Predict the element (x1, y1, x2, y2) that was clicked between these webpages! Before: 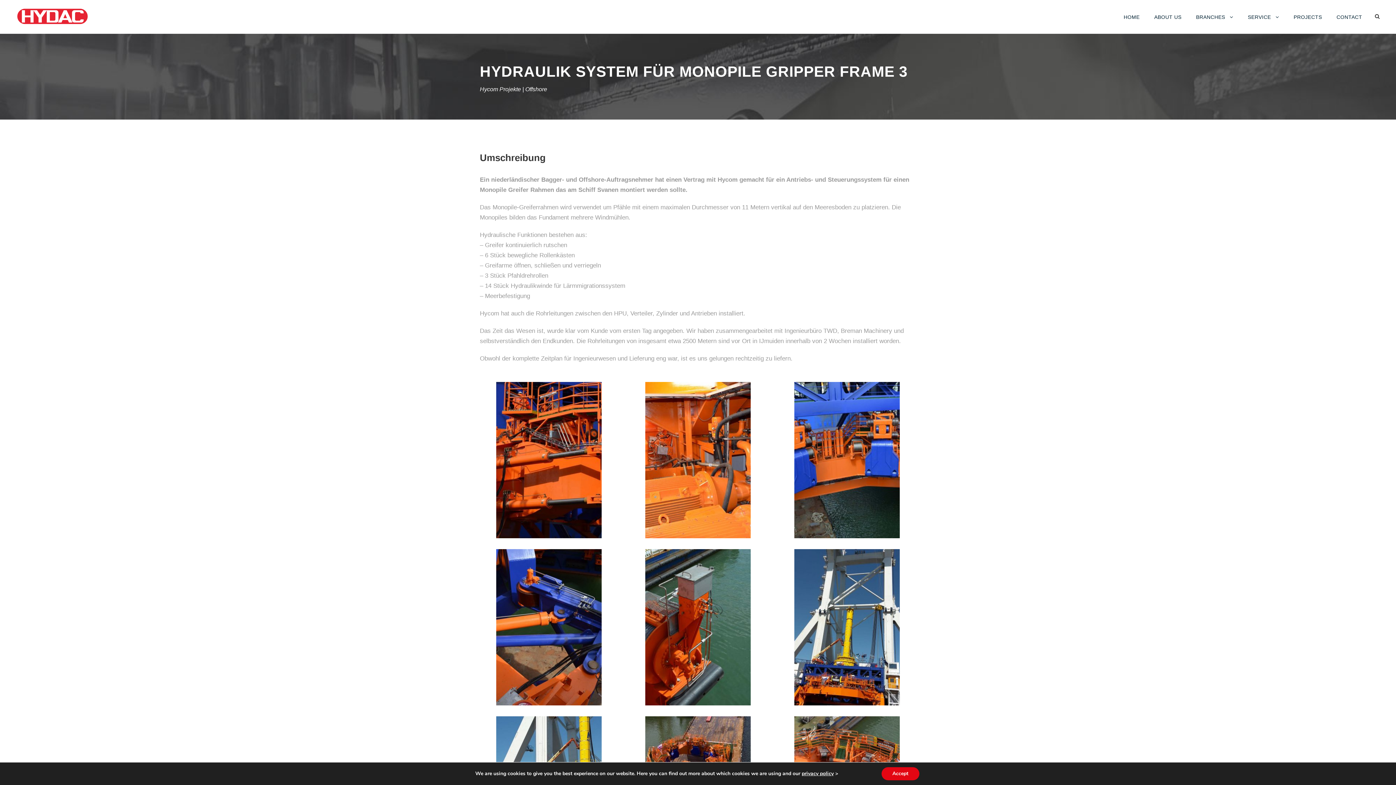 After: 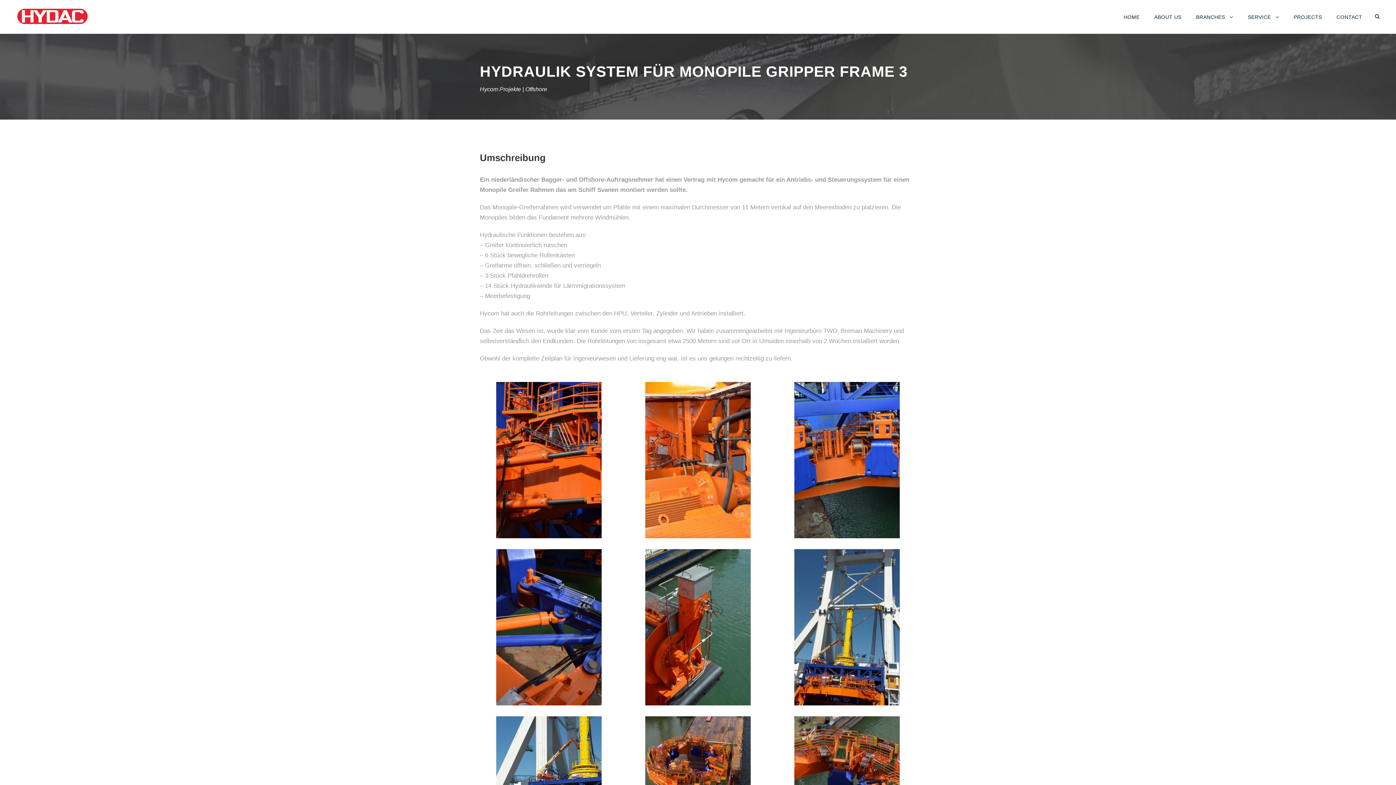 Action: label: Accept bbox: (881, 767, 919, 780)